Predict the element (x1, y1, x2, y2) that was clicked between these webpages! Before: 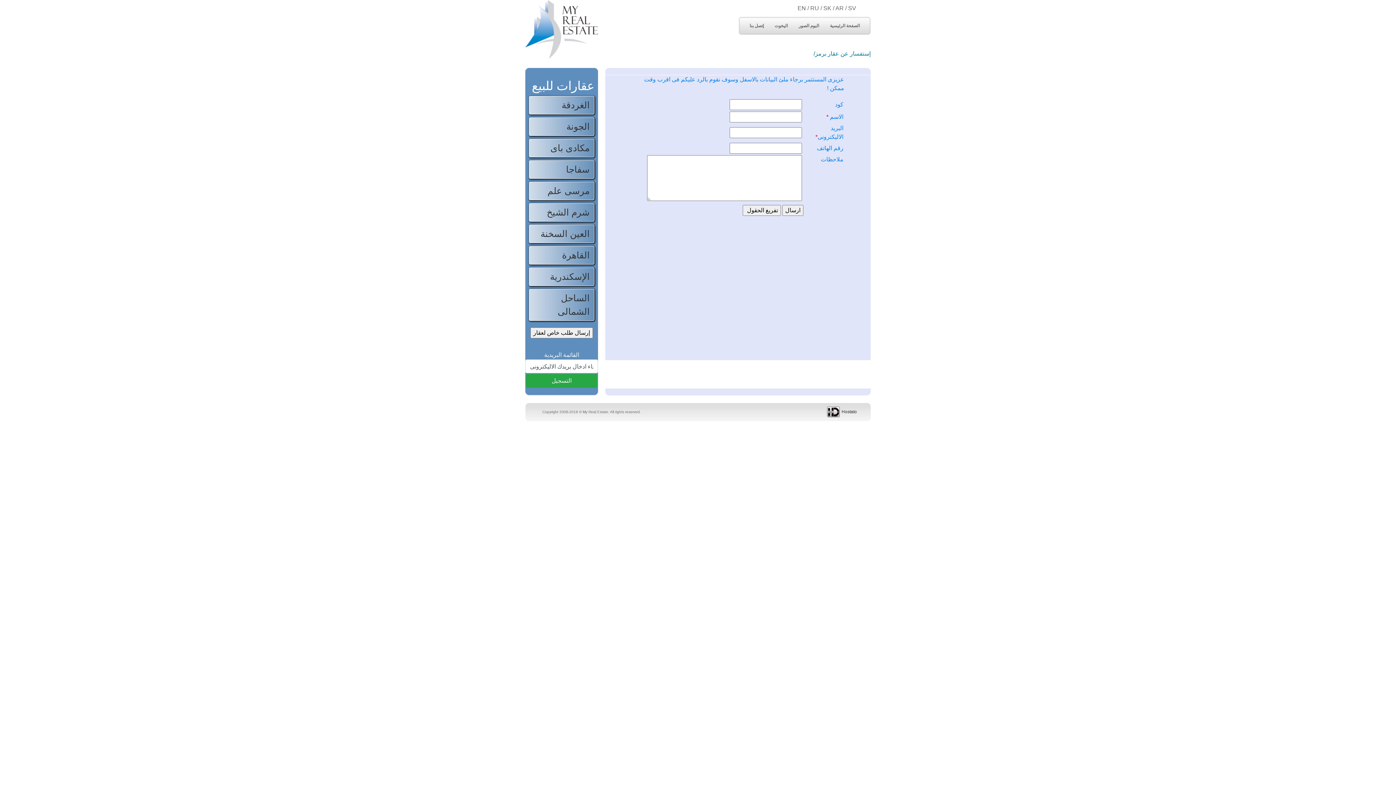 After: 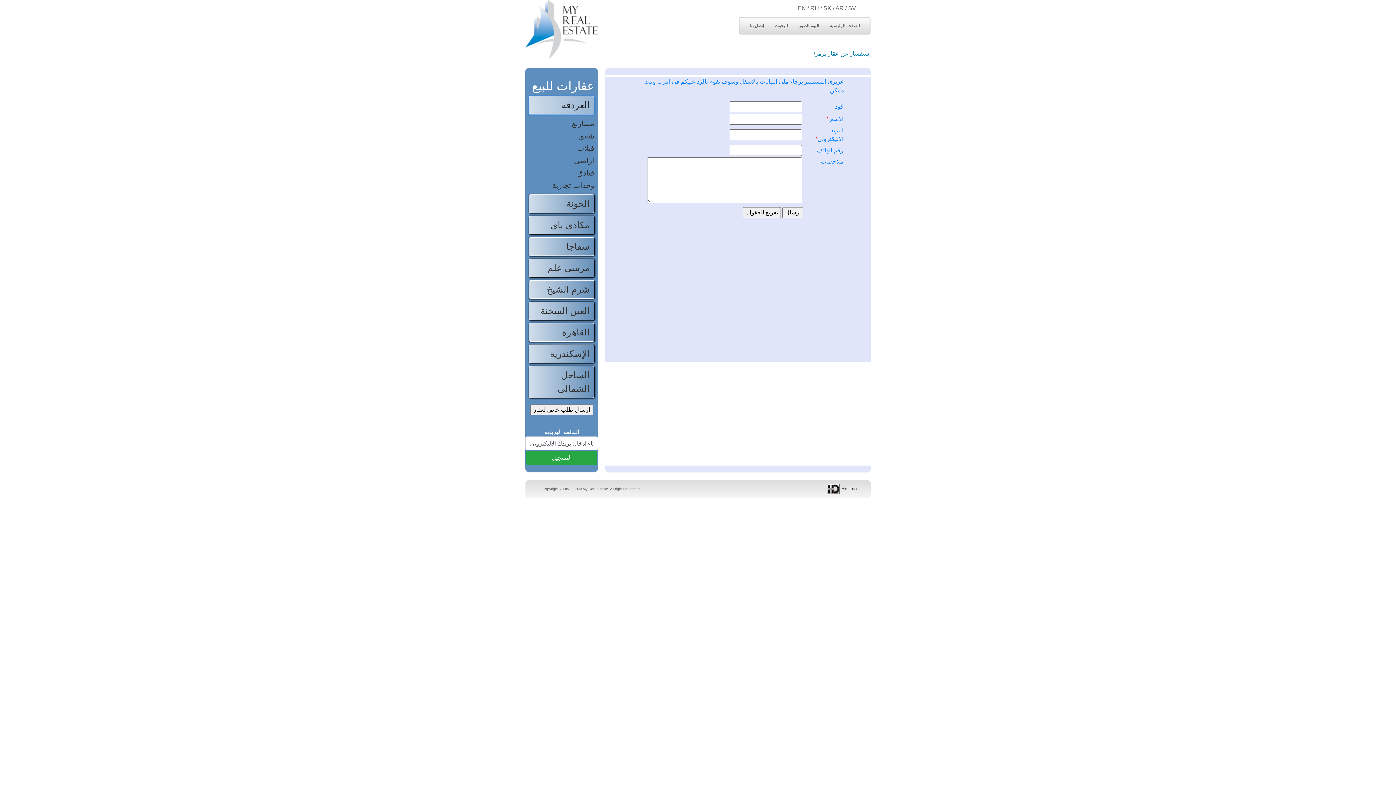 Action: bbox: (529, 96, 594, 114) label: الغردقة